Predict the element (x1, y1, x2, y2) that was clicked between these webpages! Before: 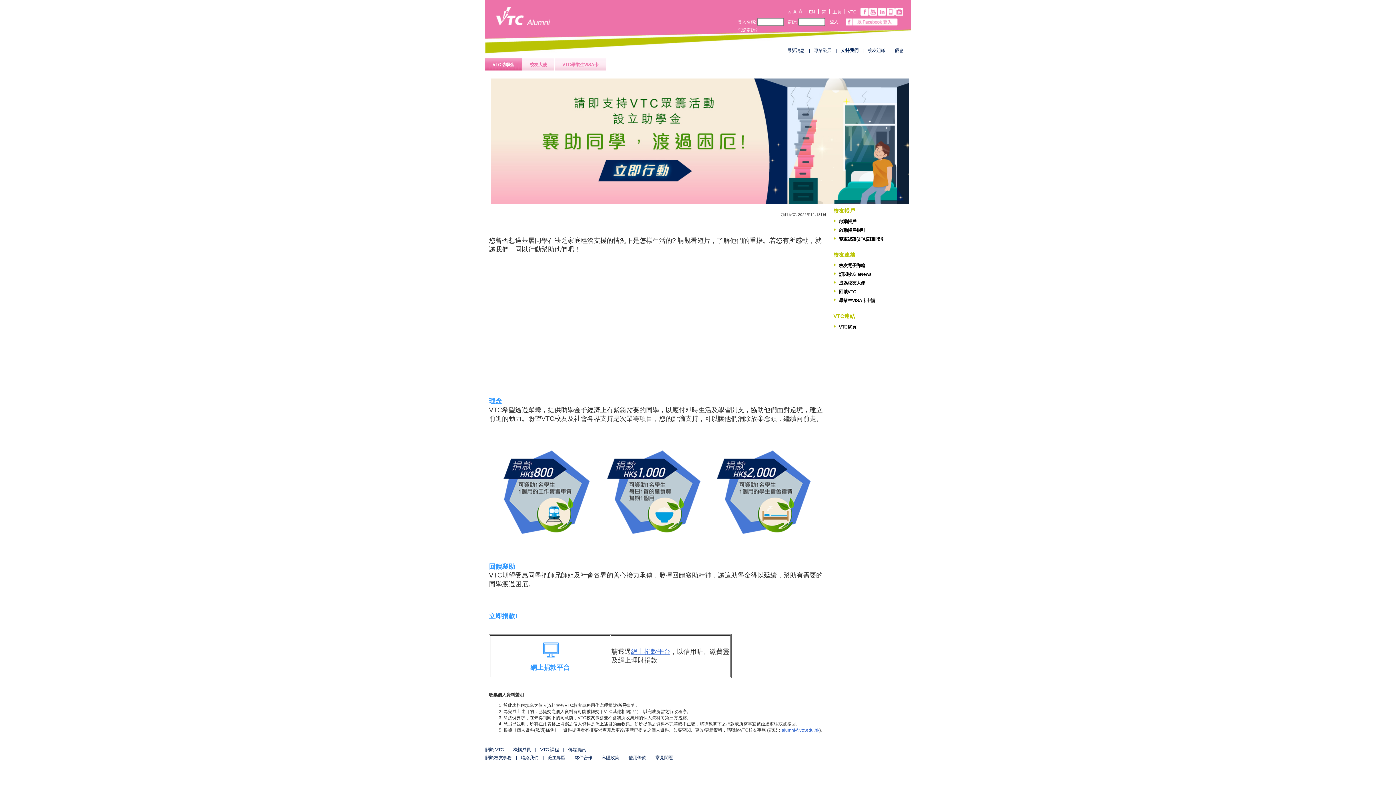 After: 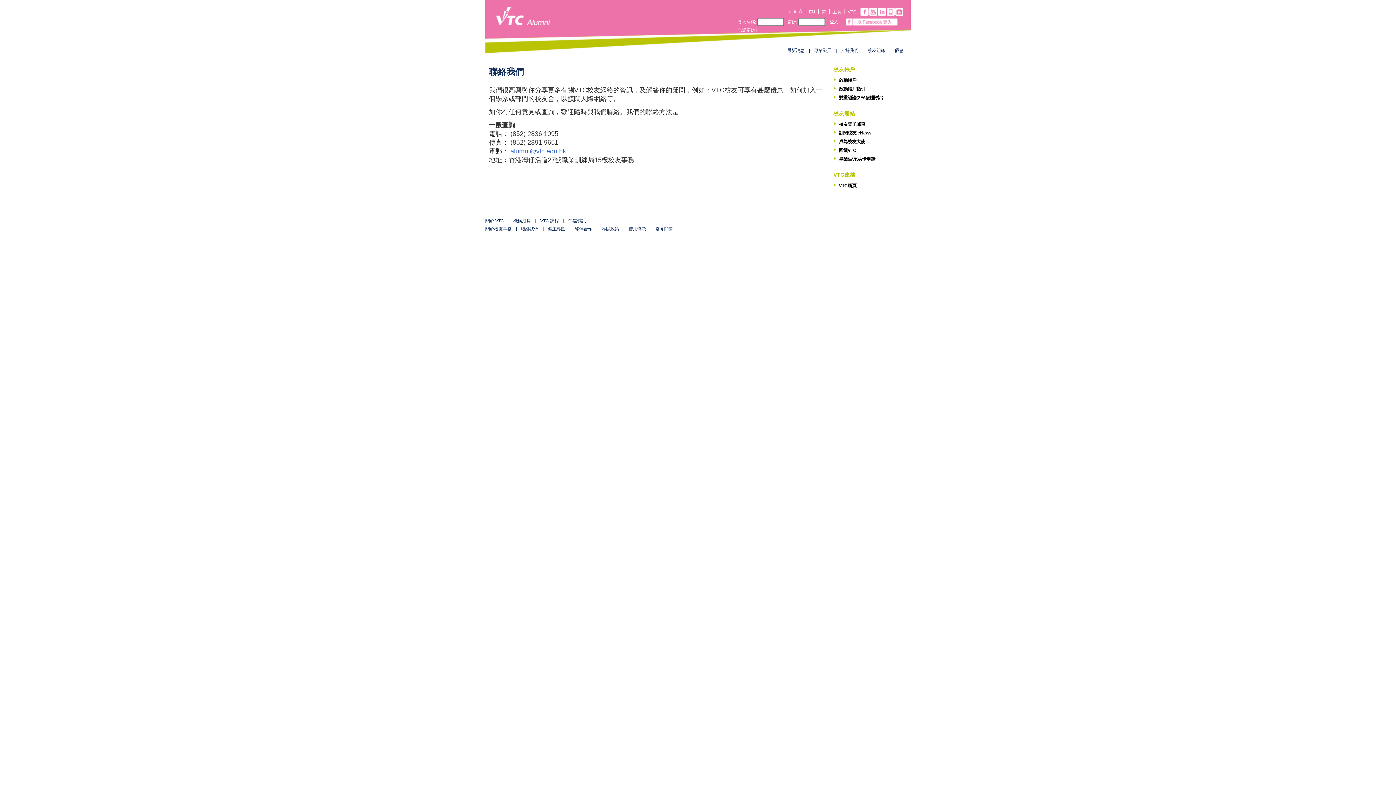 Action: bbox: (521, 755, 538, 760) label: 聯絡我們